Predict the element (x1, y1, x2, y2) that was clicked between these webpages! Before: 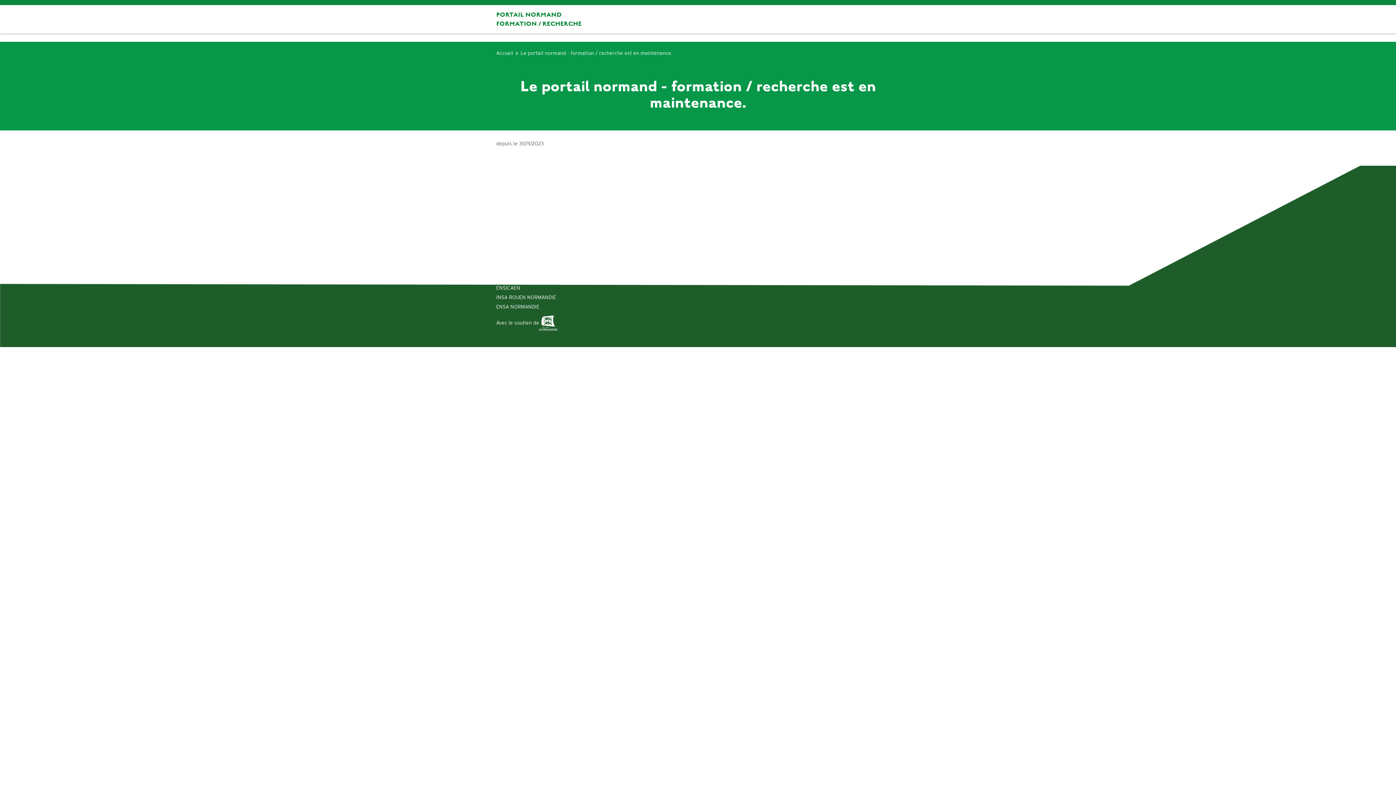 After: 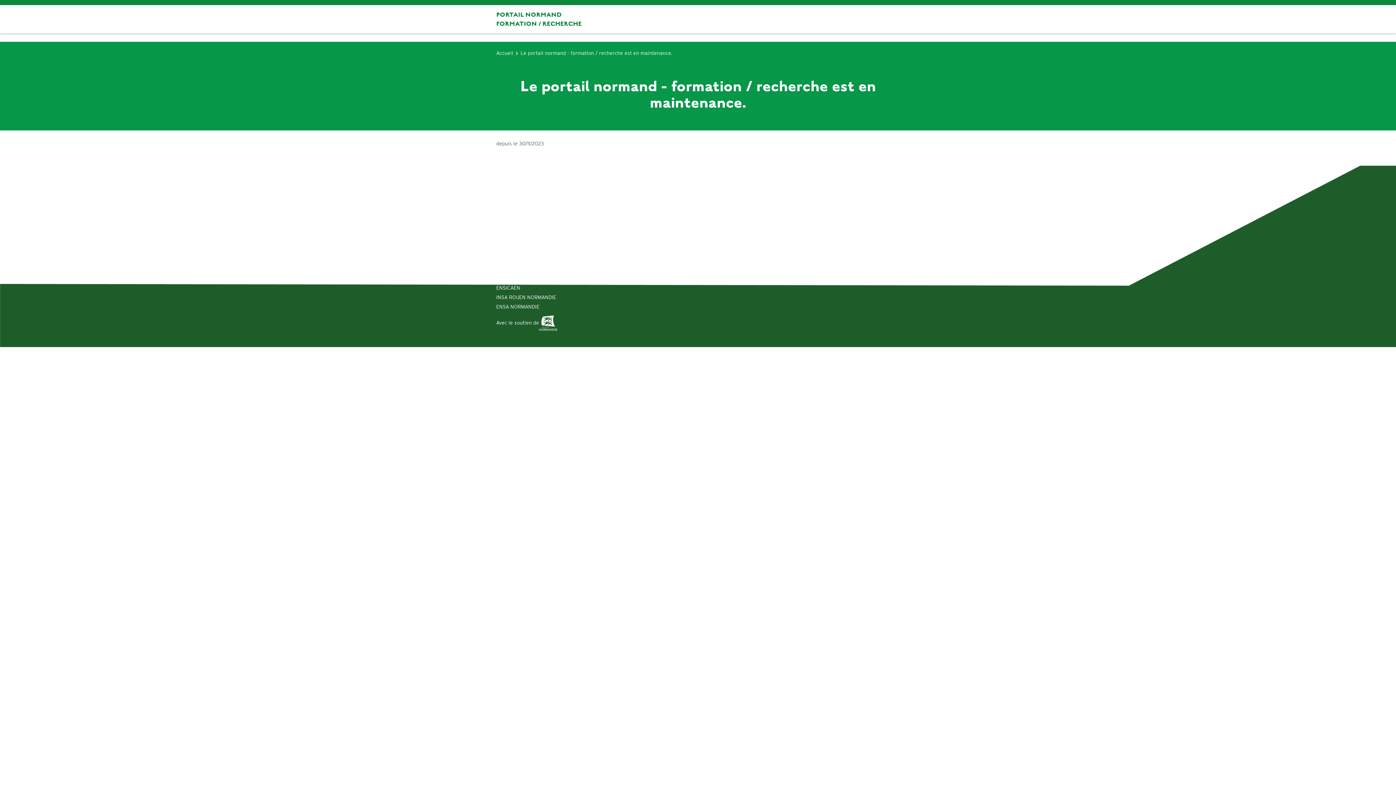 Action: bbox: (496, 10, 581, 28) label: PORTAIL NORMAND
FORMATION / RECHERCHE